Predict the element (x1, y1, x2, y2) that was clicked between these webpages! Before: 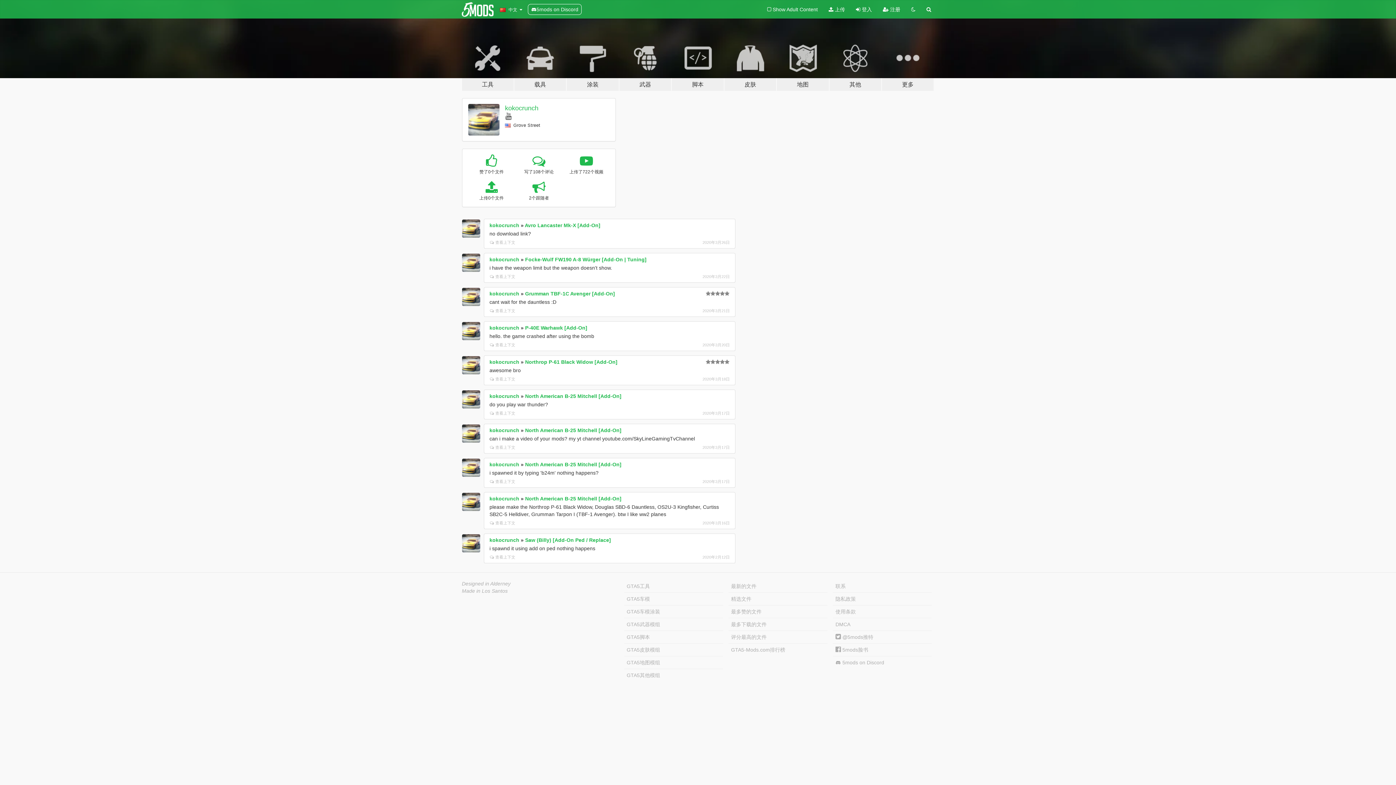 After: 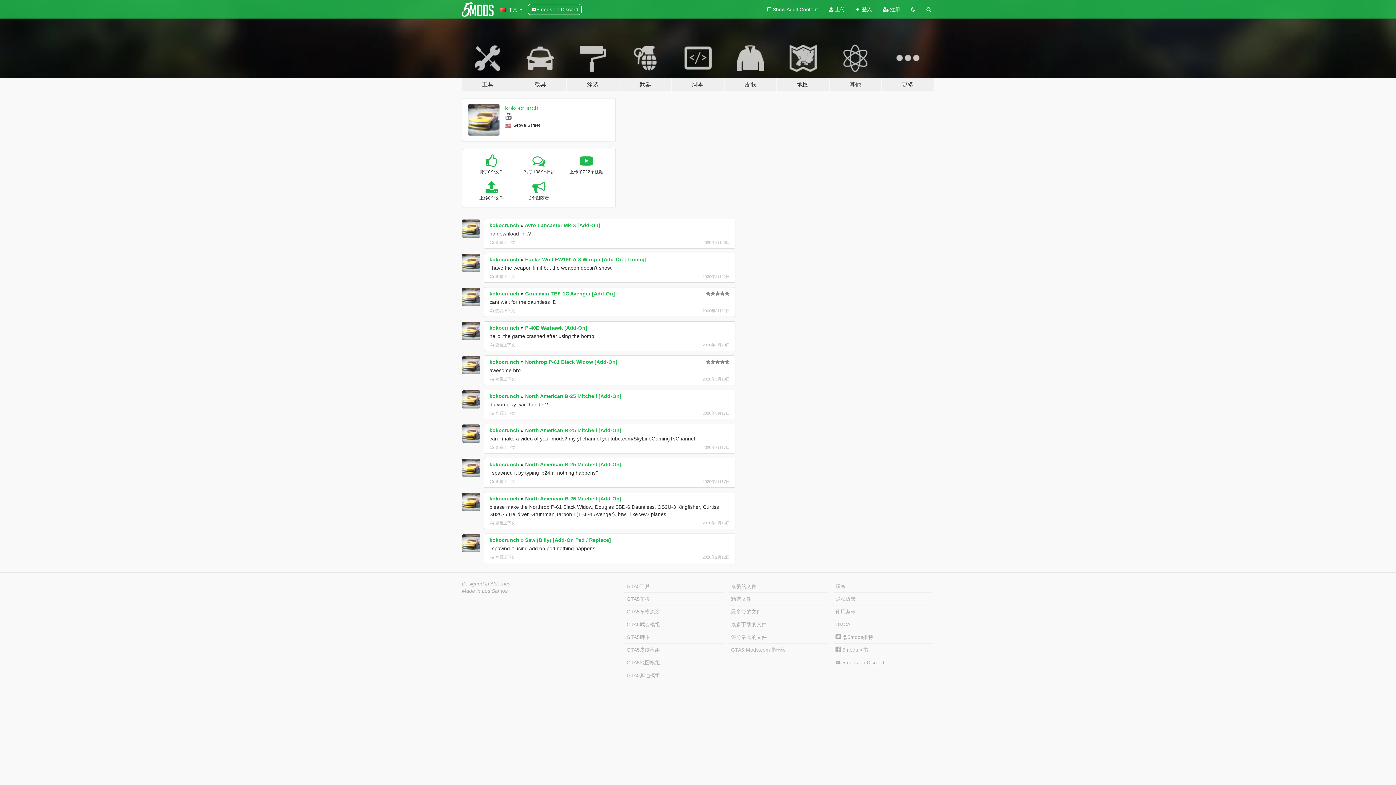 Action: label: kokocrunch bbox: (489, 222, 519, 228)